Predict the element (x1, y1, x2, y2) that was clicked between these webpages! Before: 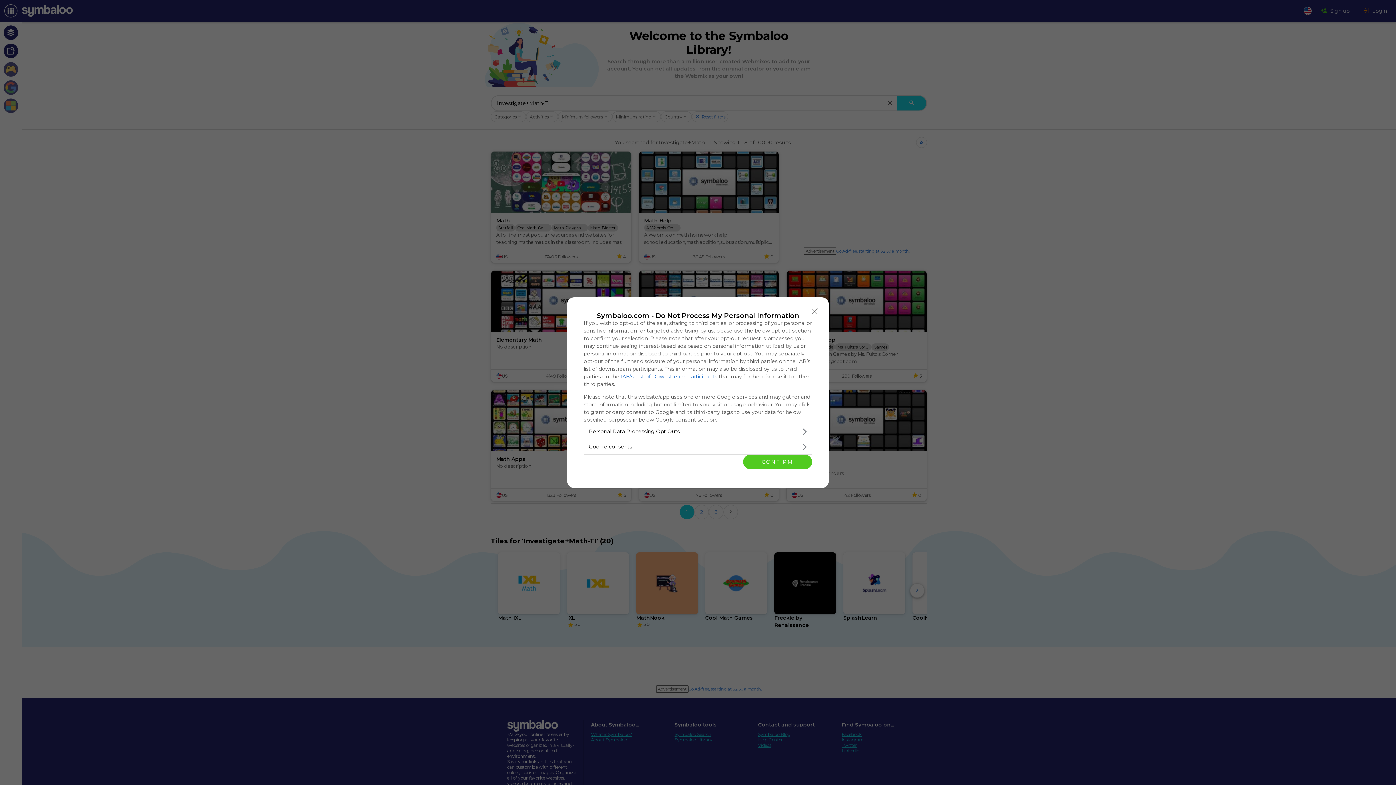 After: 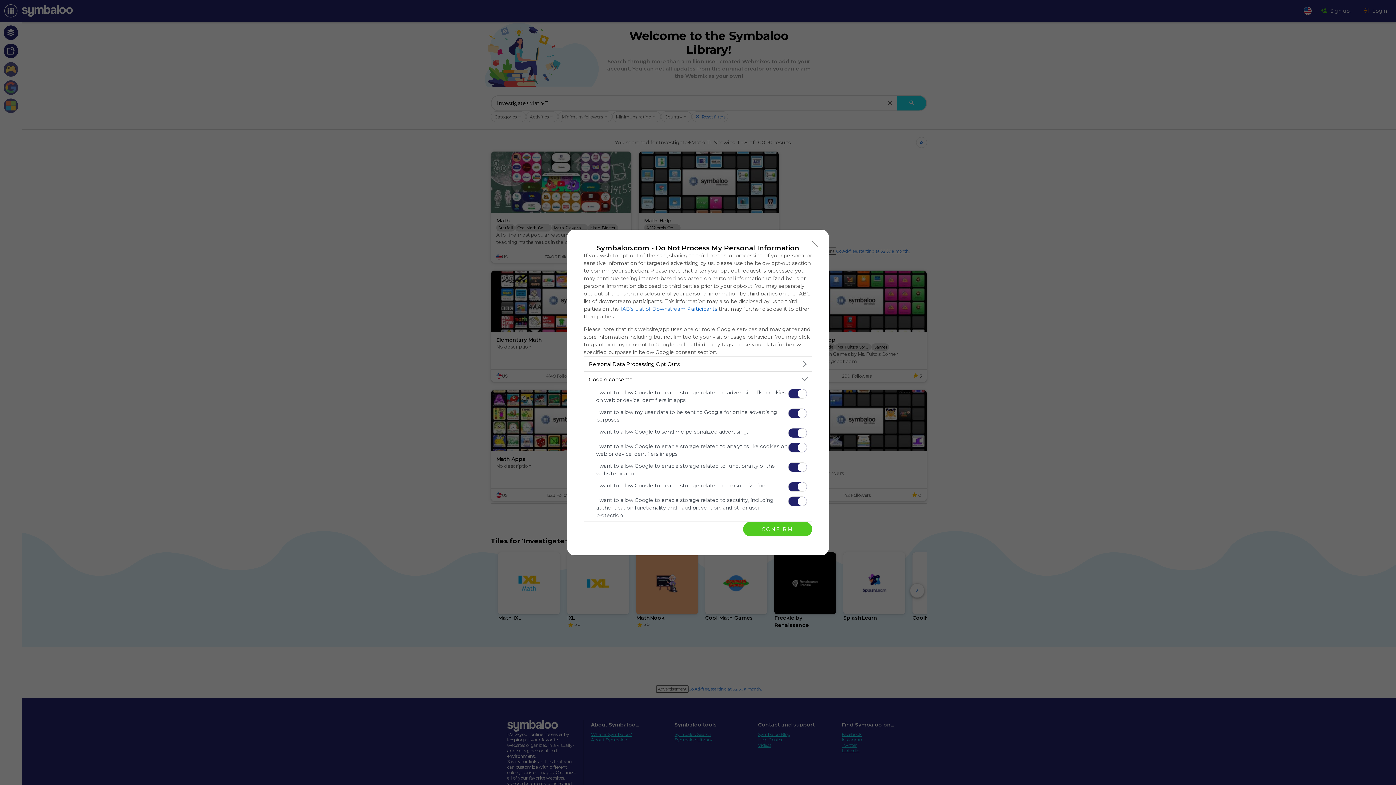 Action: label: Google consents bbox: (584, 439, 812, 454)